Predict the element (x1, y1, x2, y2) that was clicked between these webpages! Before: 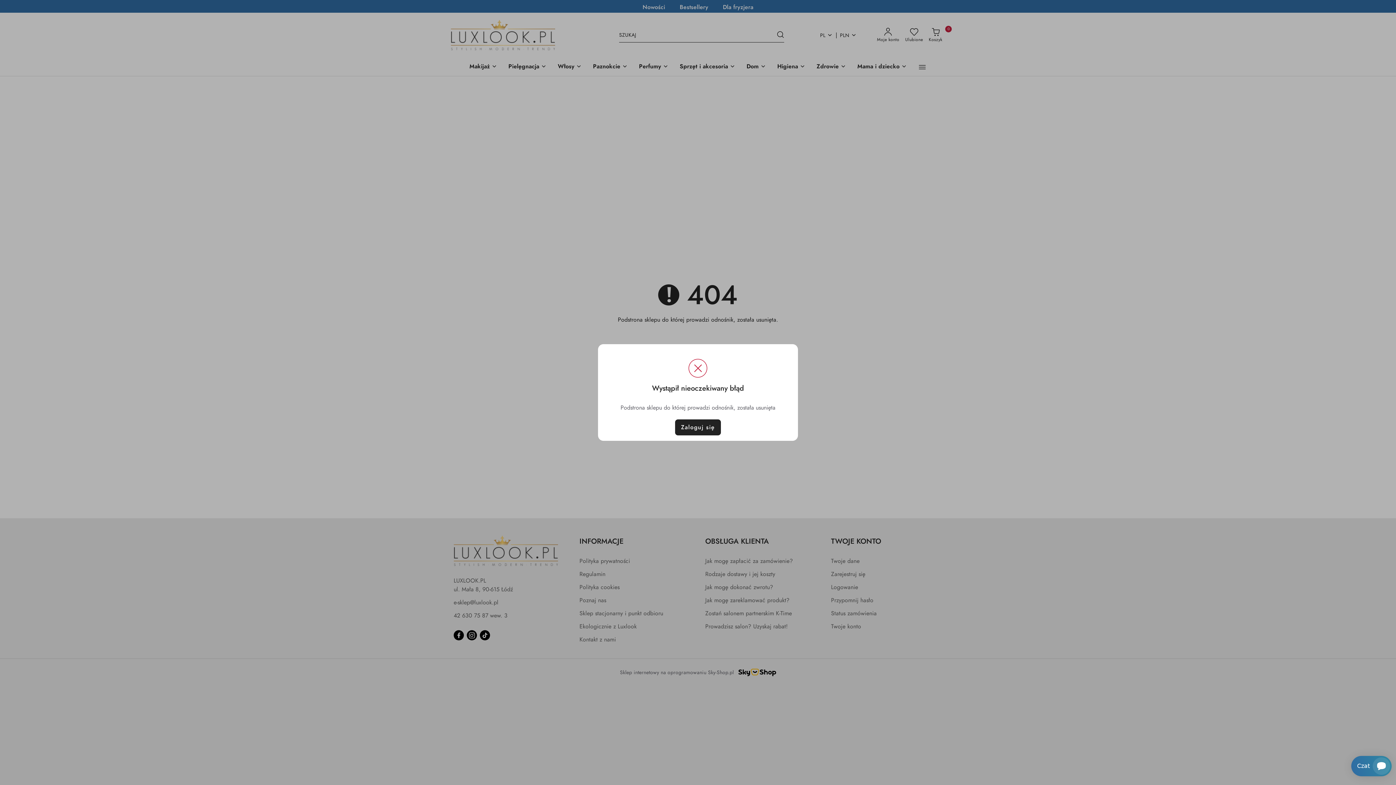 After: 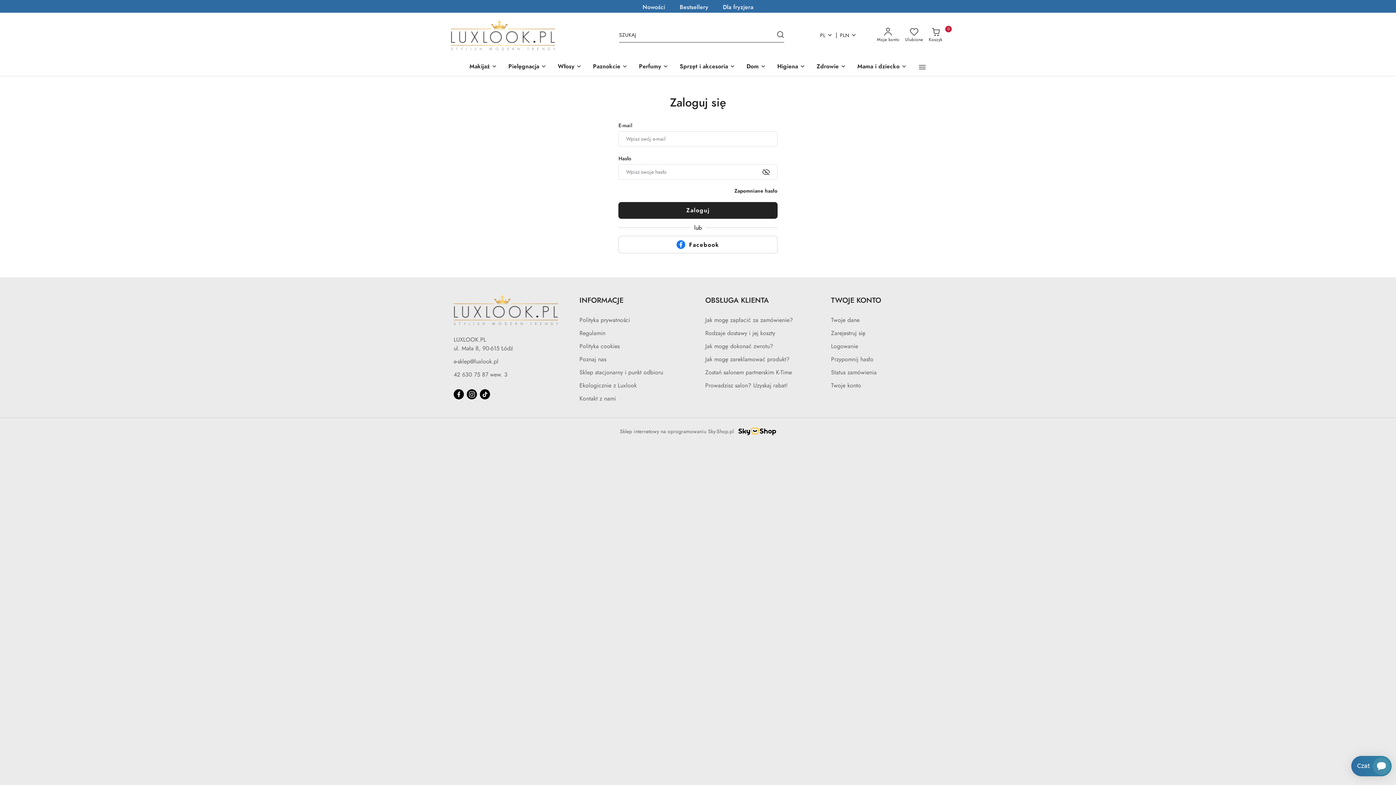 Action: label: Zaloguj się bbox: (675, 419, 721, 435)